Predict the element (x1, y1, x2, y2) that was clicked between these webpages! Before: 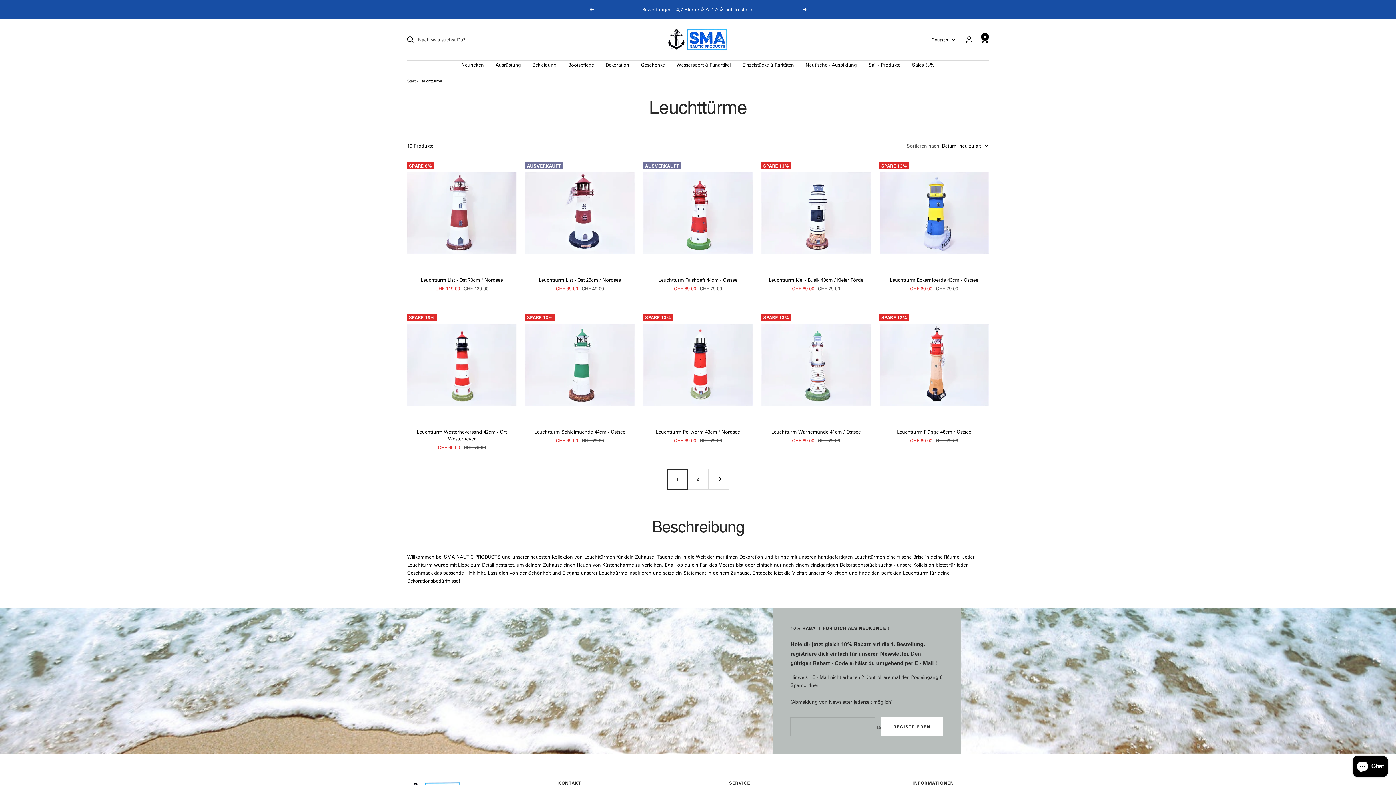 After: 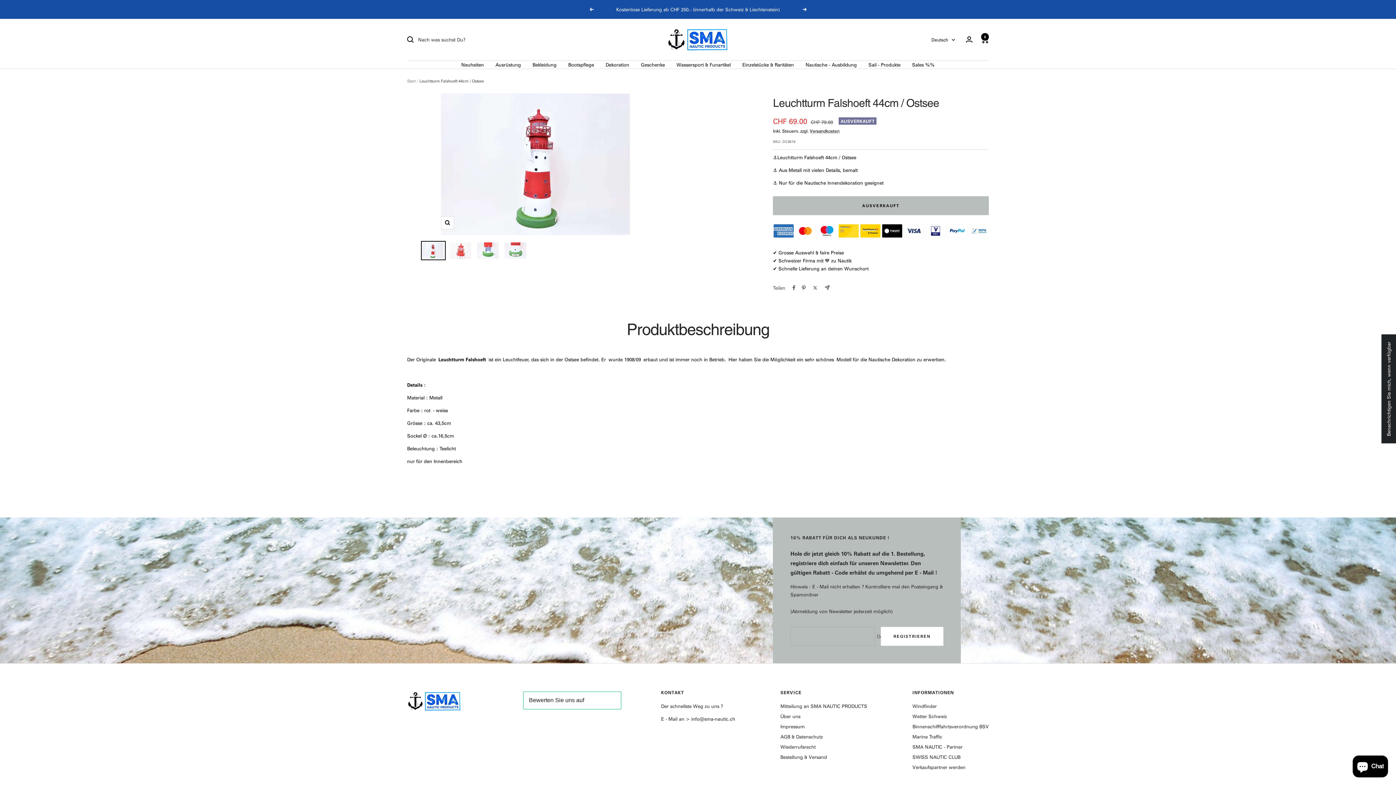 Action: bbox: (643, 158, 752, 267)